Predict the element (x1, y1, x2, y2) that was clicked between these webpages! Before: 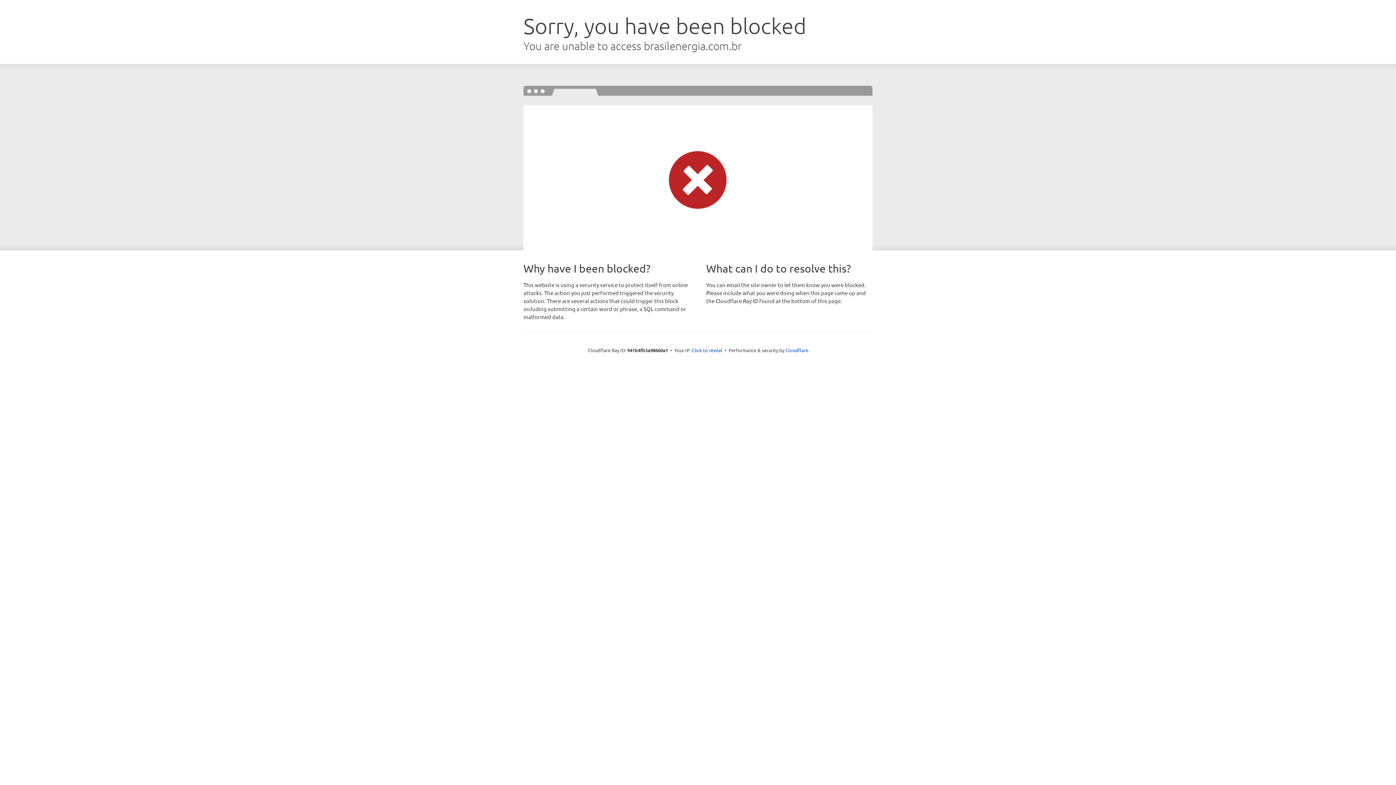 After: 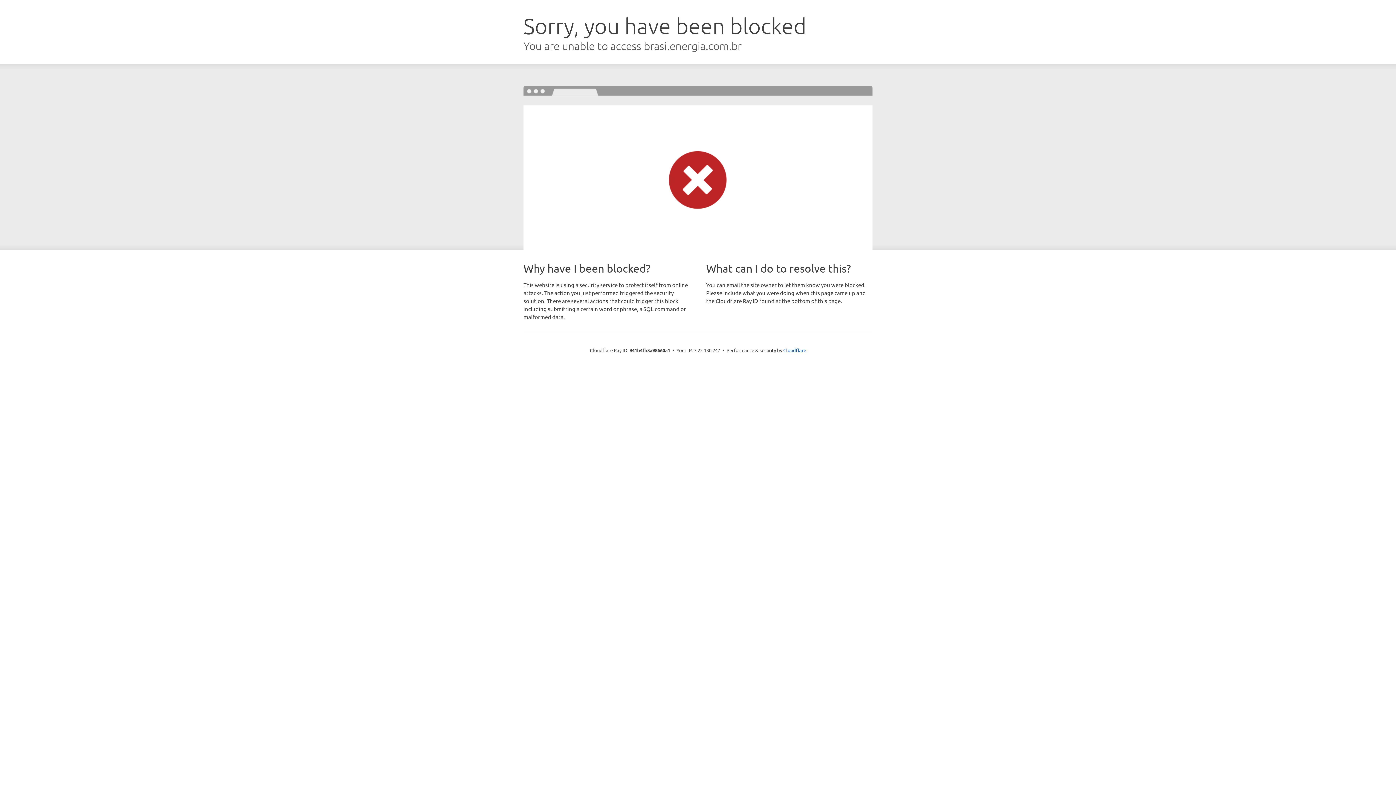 Action: bbox: (692, 346, 722, 353) label: Click to reveal